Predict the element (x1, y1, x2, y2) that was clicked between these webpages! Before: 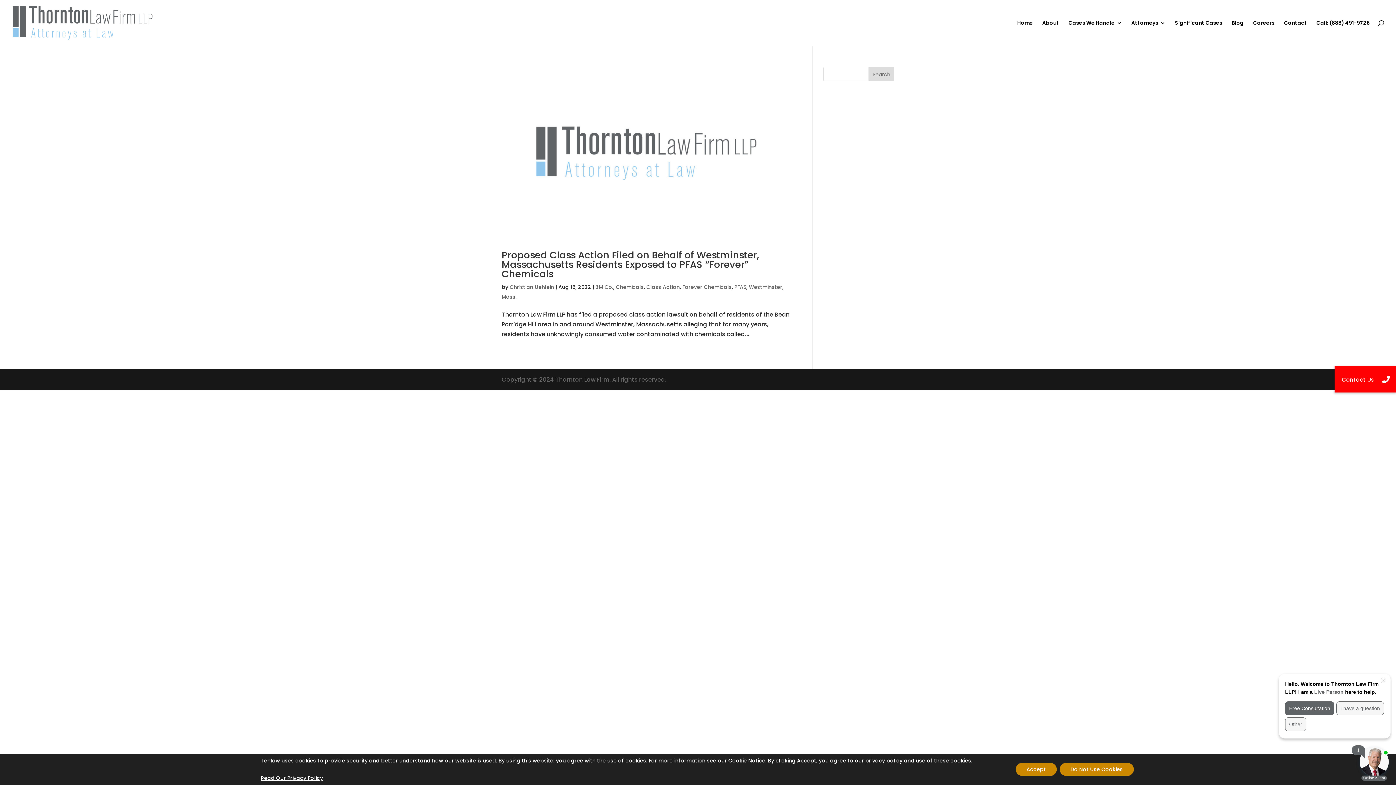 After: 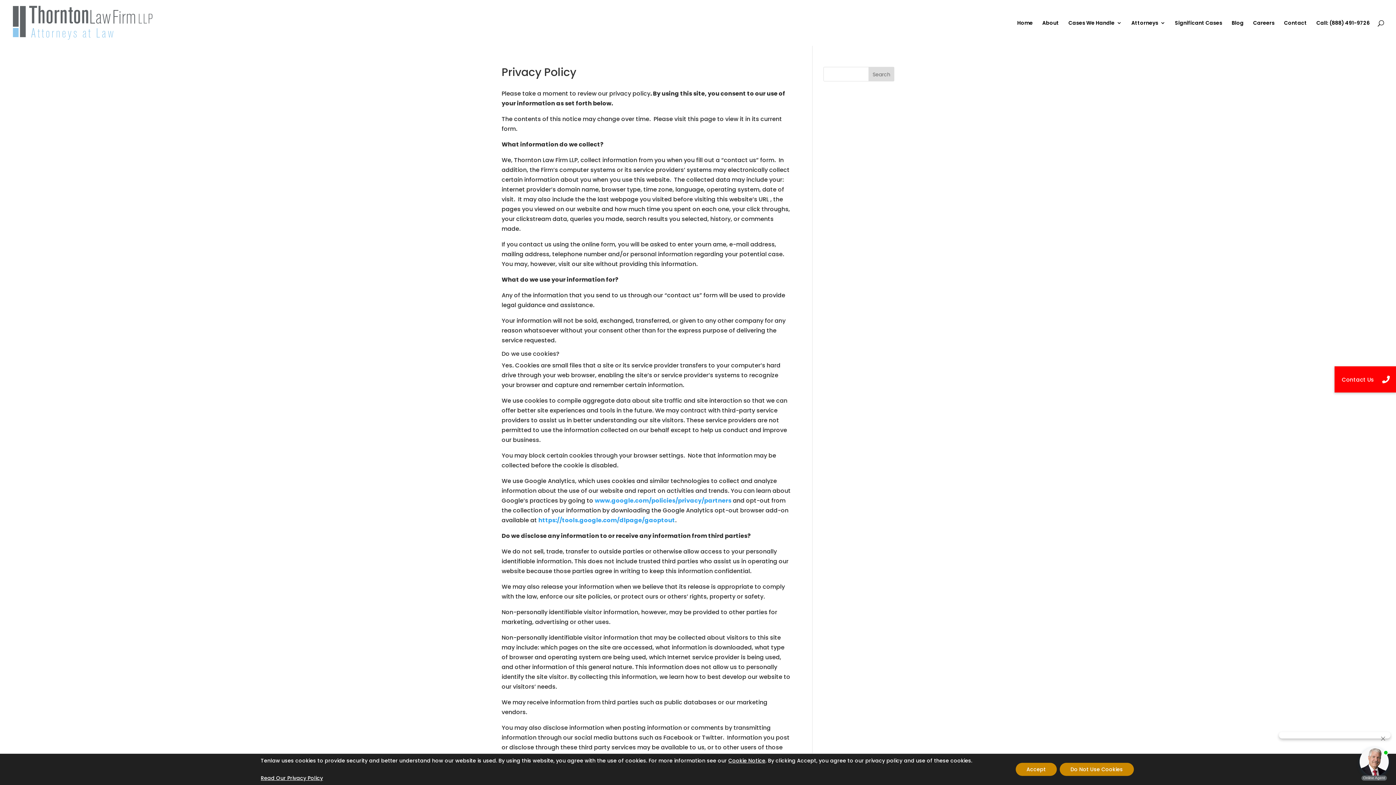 Action: bbox: (260, 774, 323, 782) label: Read Our Privacy Policy